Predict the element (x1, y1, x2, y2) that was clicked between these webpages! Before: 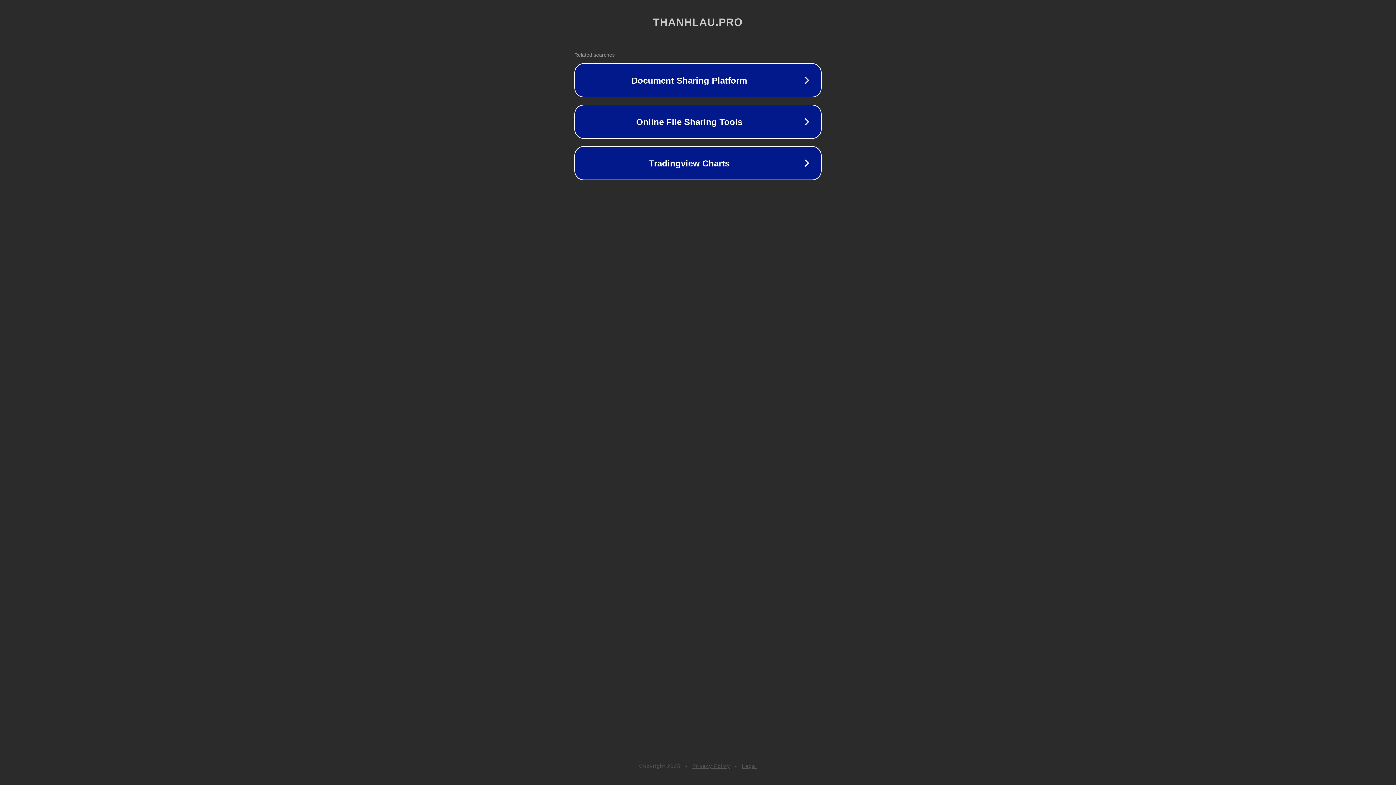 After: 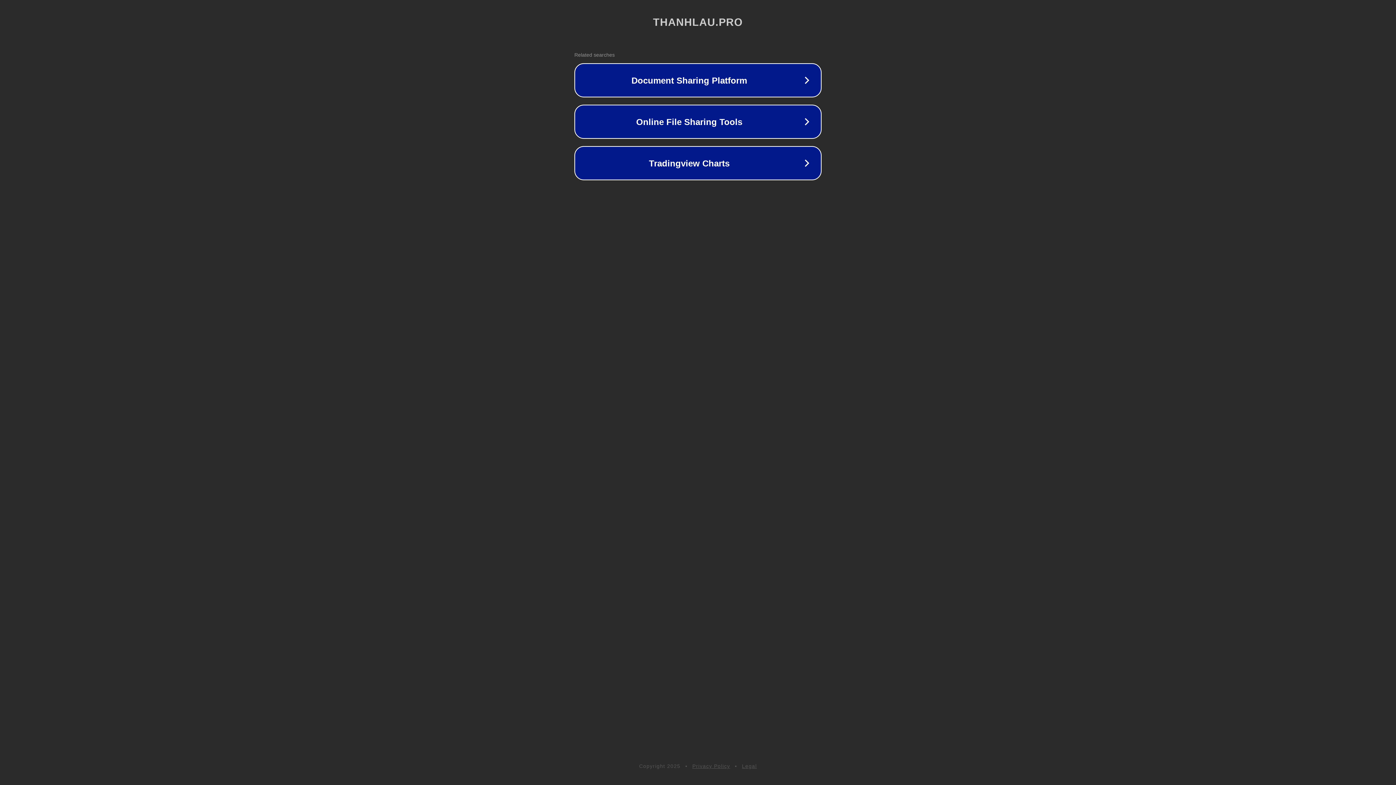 Action: label: Legal bbox: (742, 763, 757, 769)